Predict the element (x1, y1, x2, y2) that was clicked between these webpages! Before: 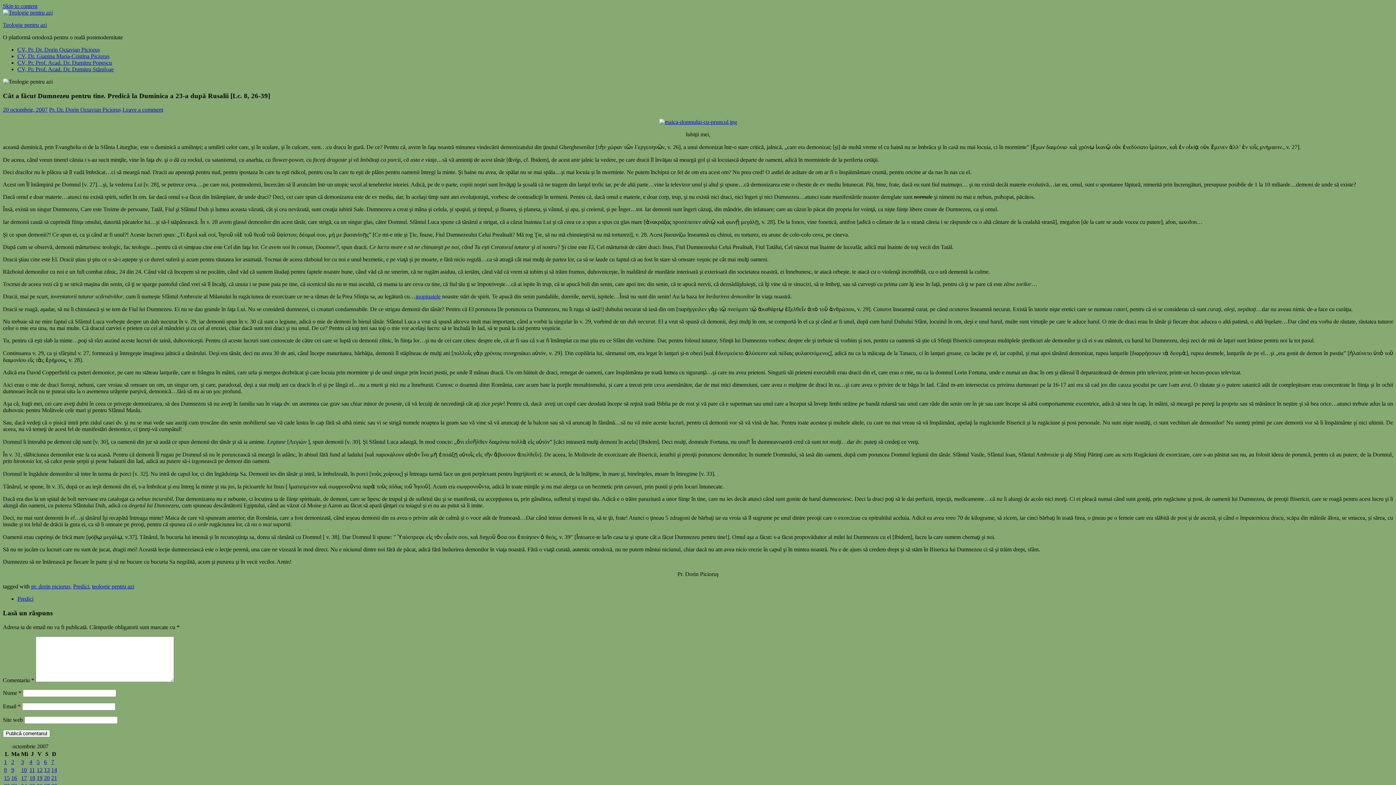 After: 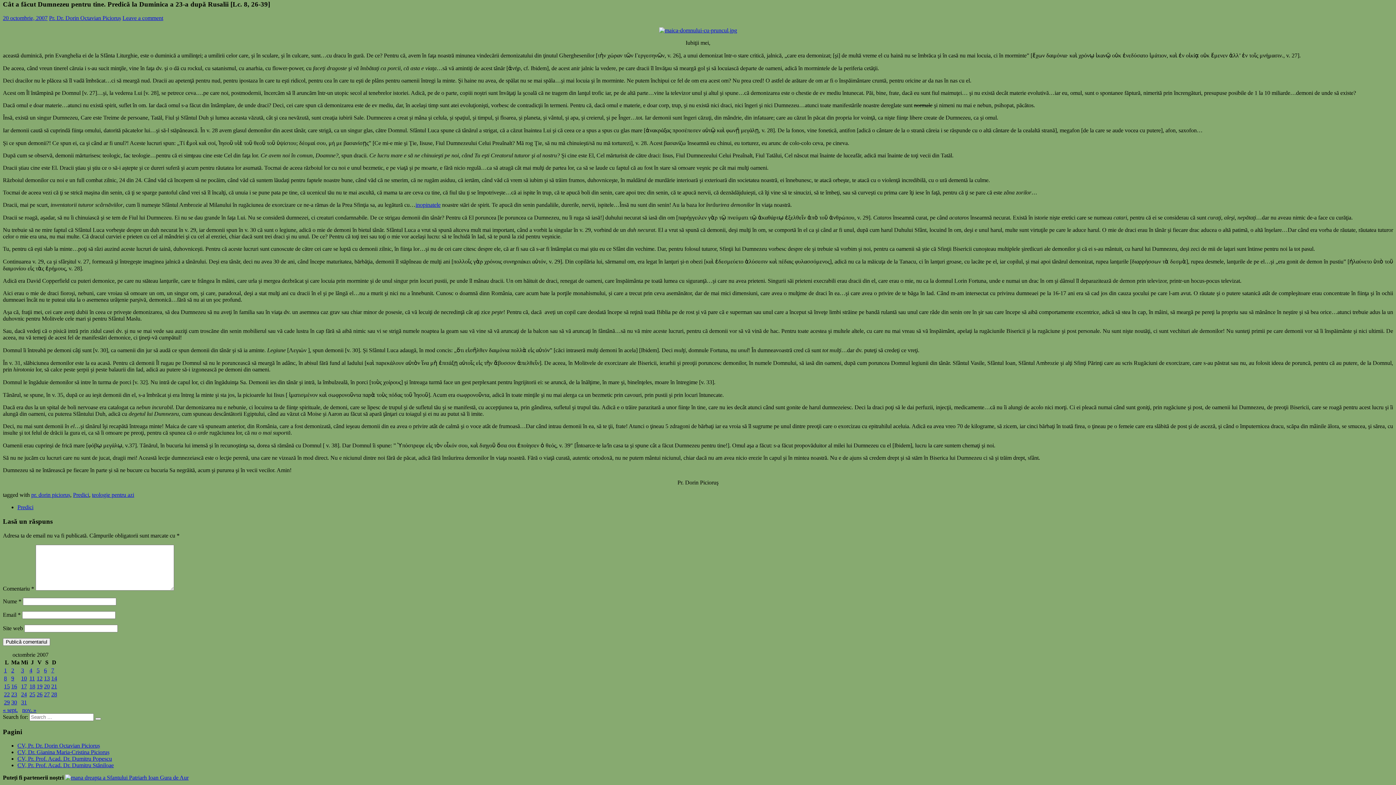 Action: bbox: (2, 2, 37, 9) label: Skip to content